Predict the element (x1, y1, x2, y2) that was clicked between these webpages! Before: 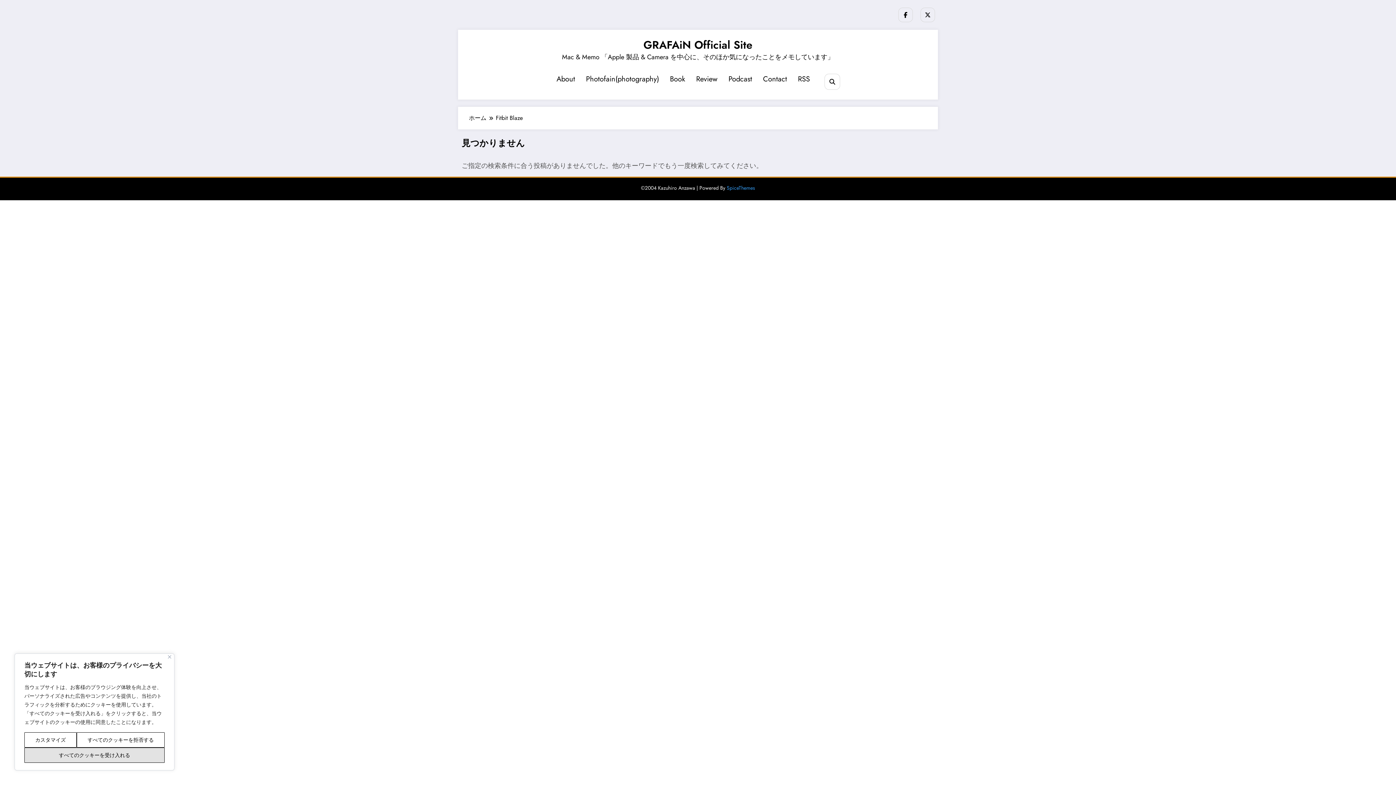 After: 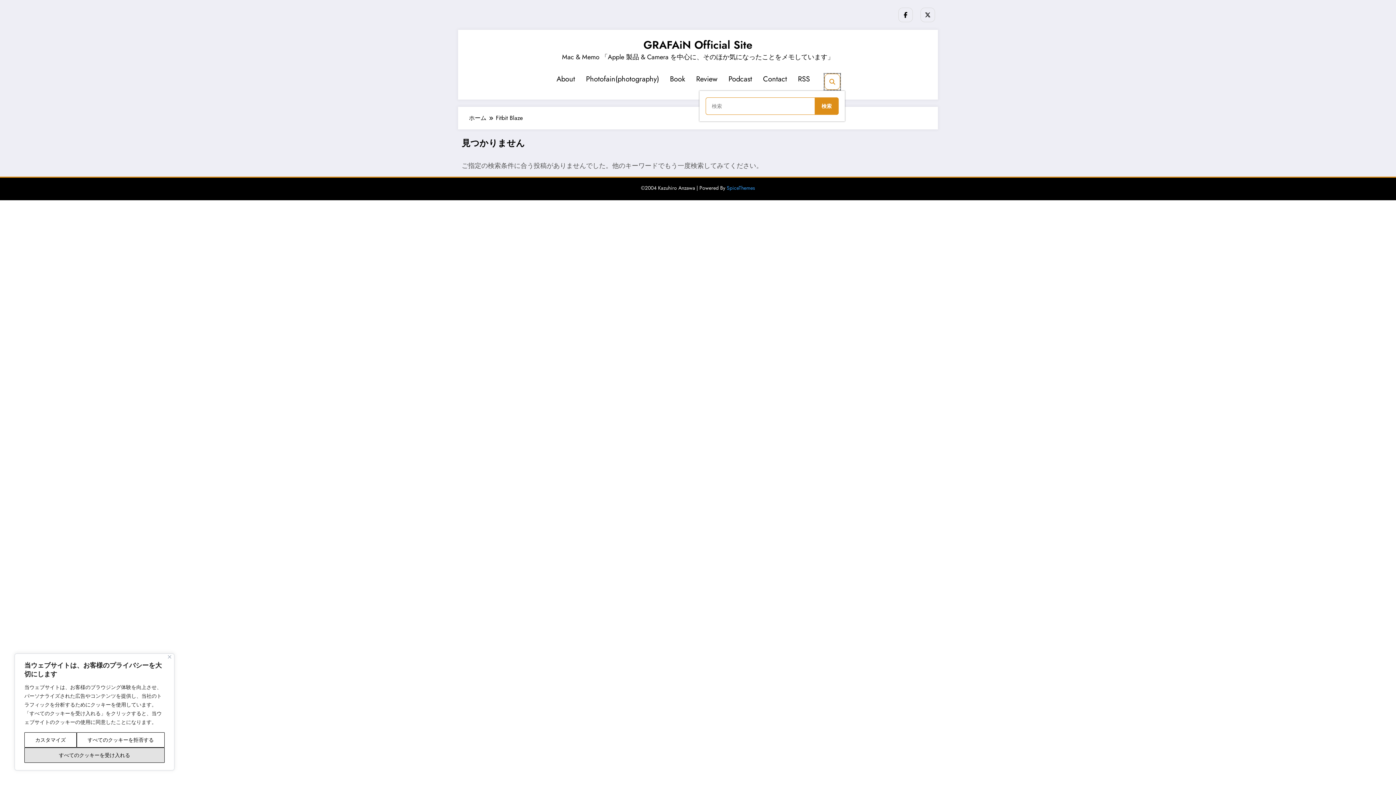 Action: bbox: (824, 73, 840, 89)